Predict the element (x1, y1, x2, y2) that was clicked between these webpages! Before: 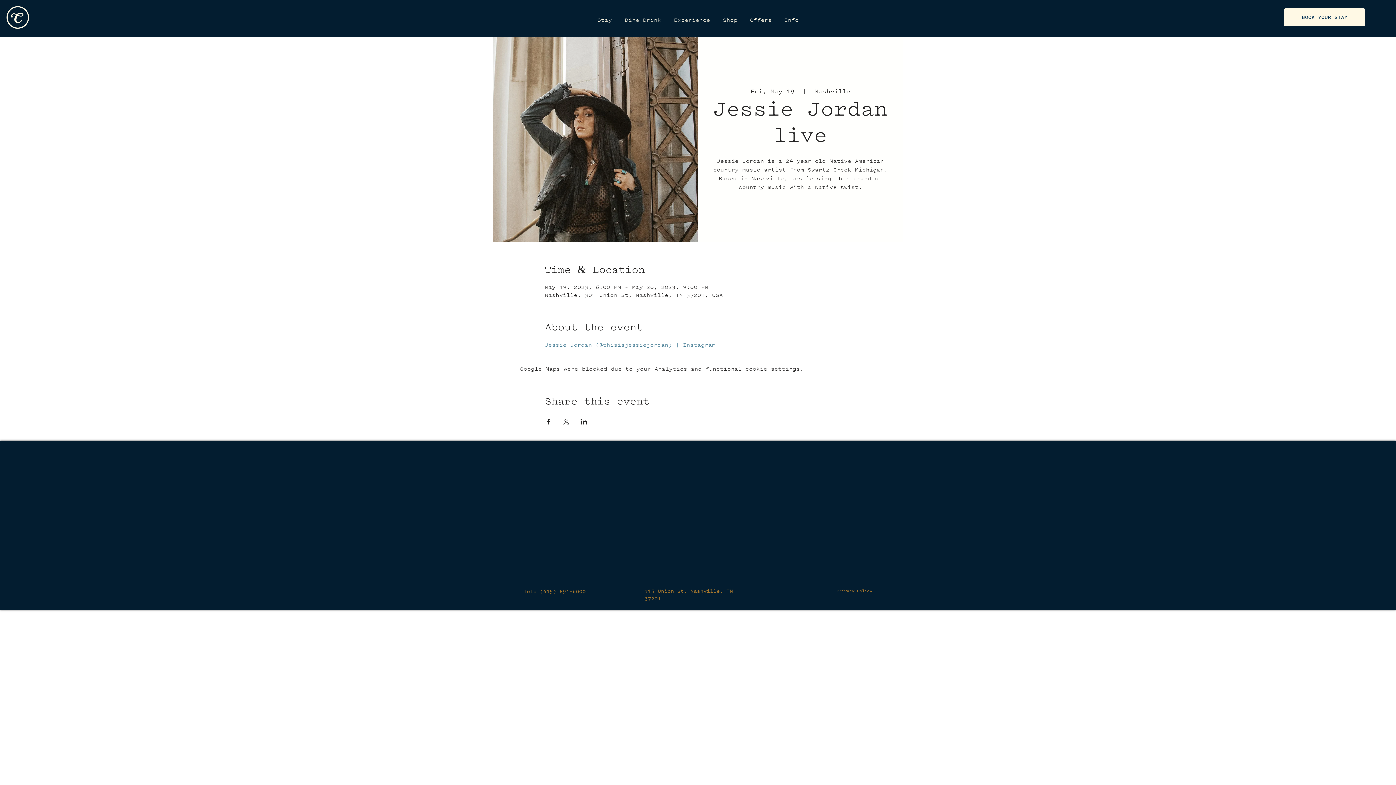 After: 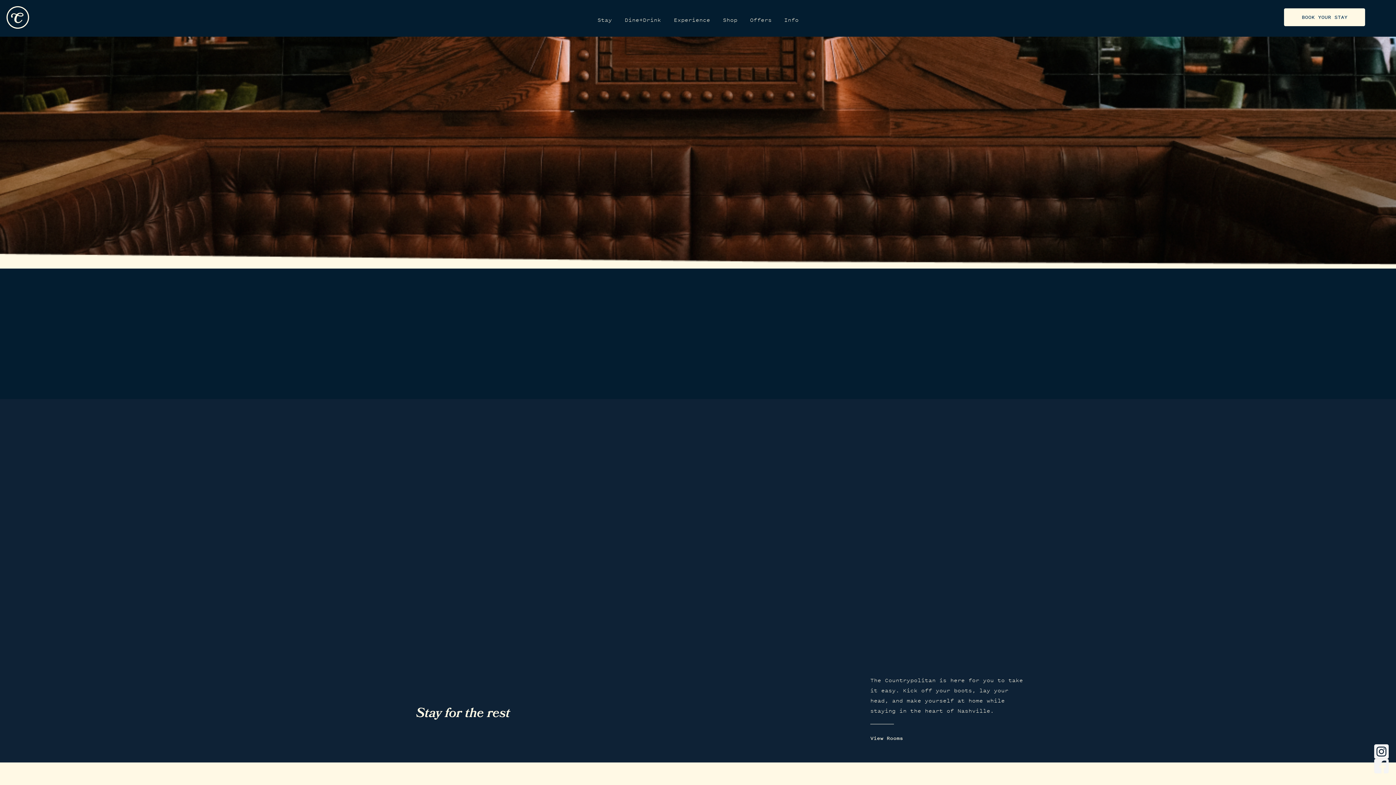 Action: bbox: (4, 4, 30, 30)